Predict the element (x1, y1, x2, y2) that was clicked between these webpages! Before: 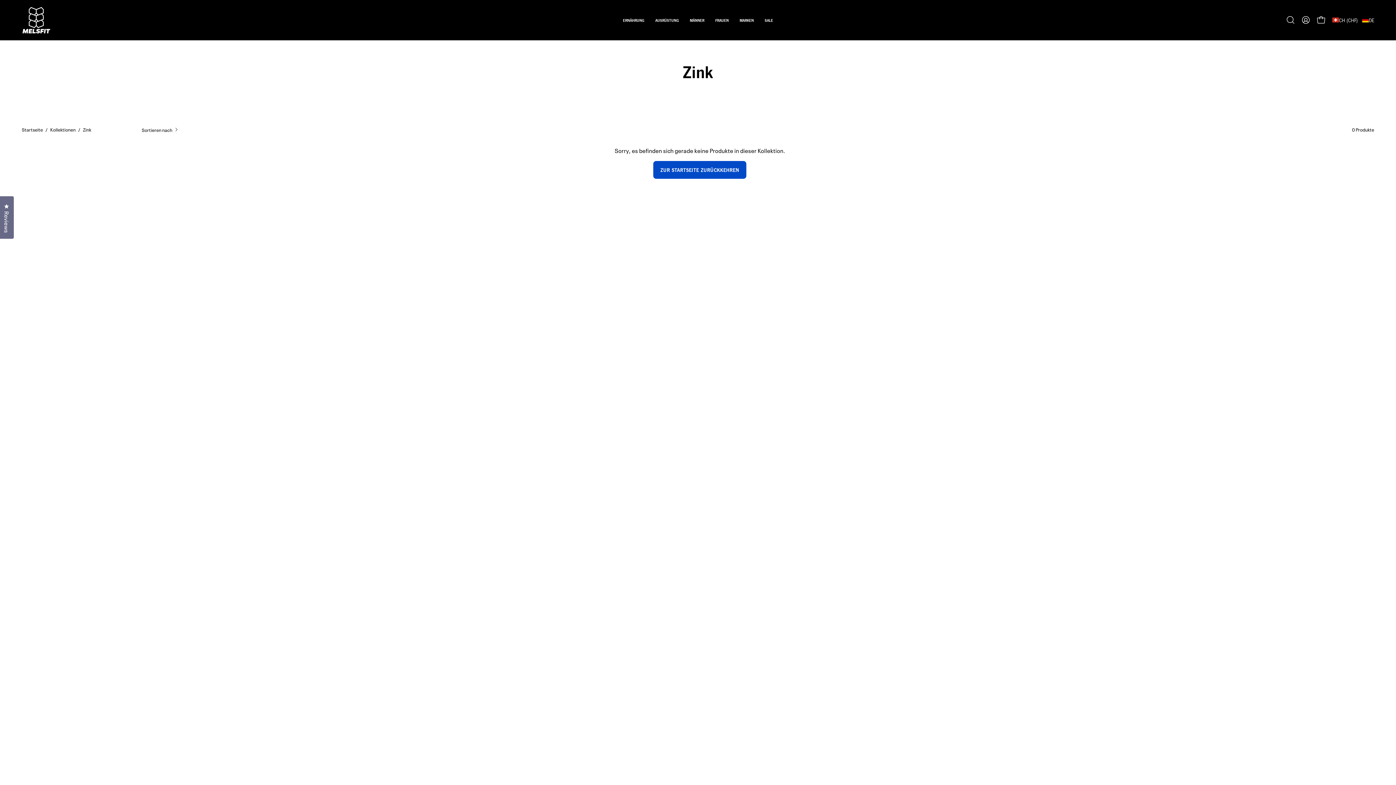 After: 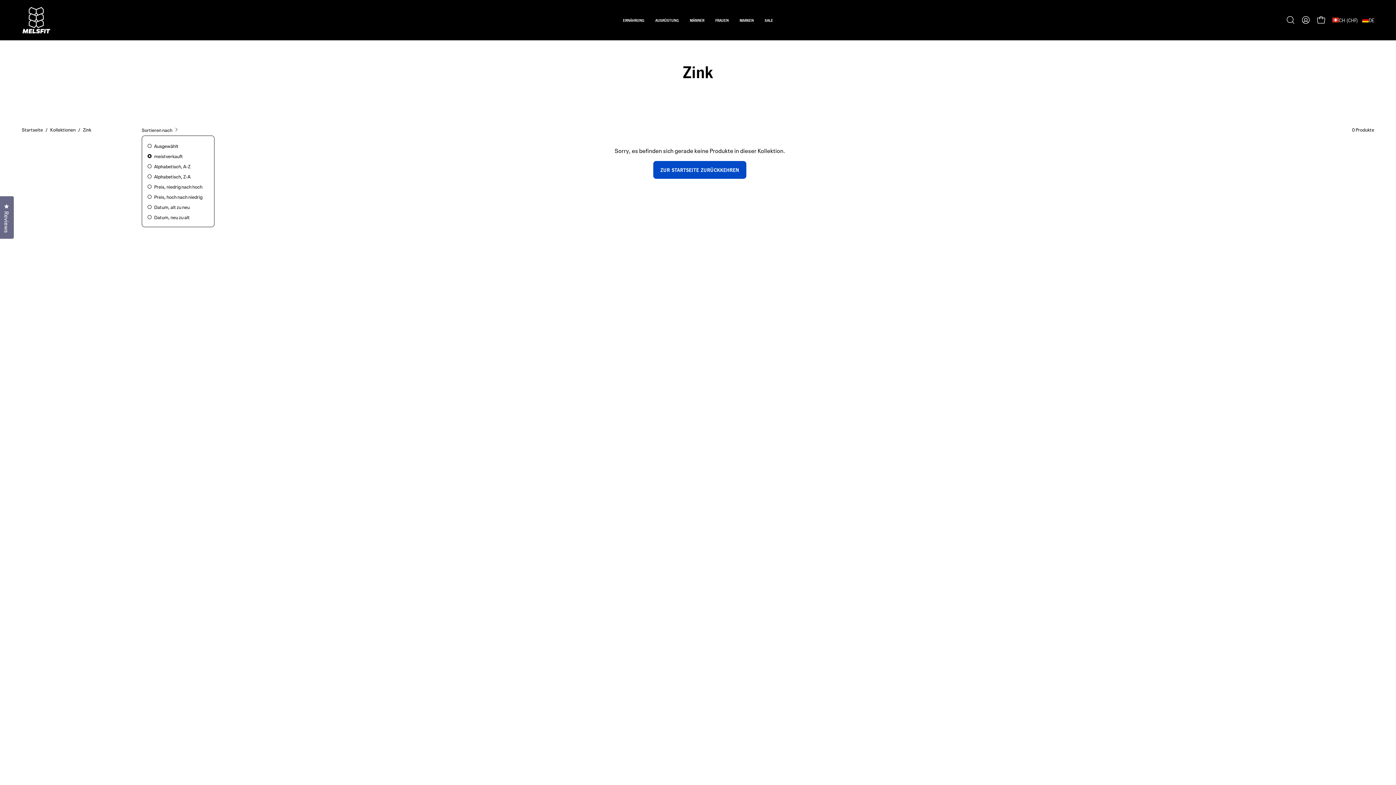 Action: label: Sortieren nach bbox: (141, 122, 180, 136)